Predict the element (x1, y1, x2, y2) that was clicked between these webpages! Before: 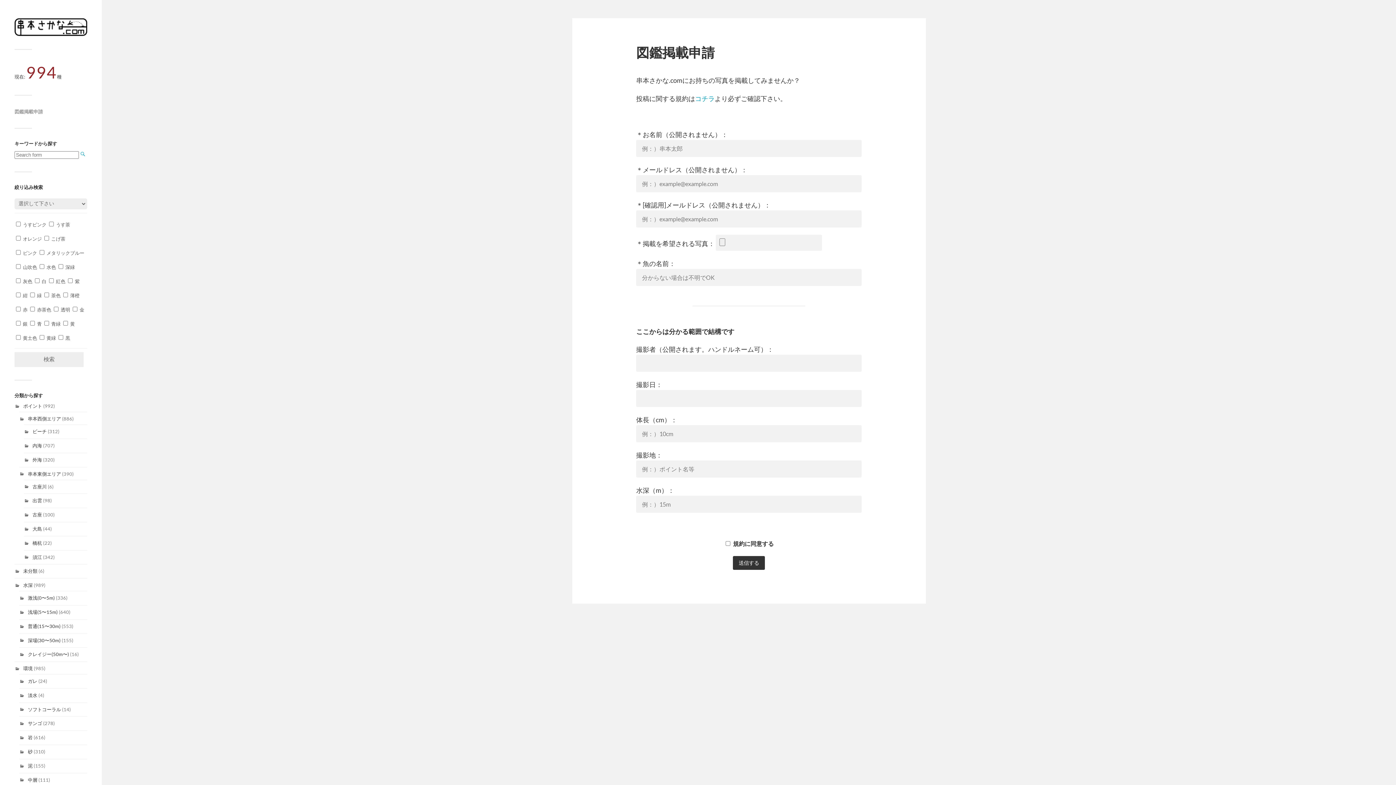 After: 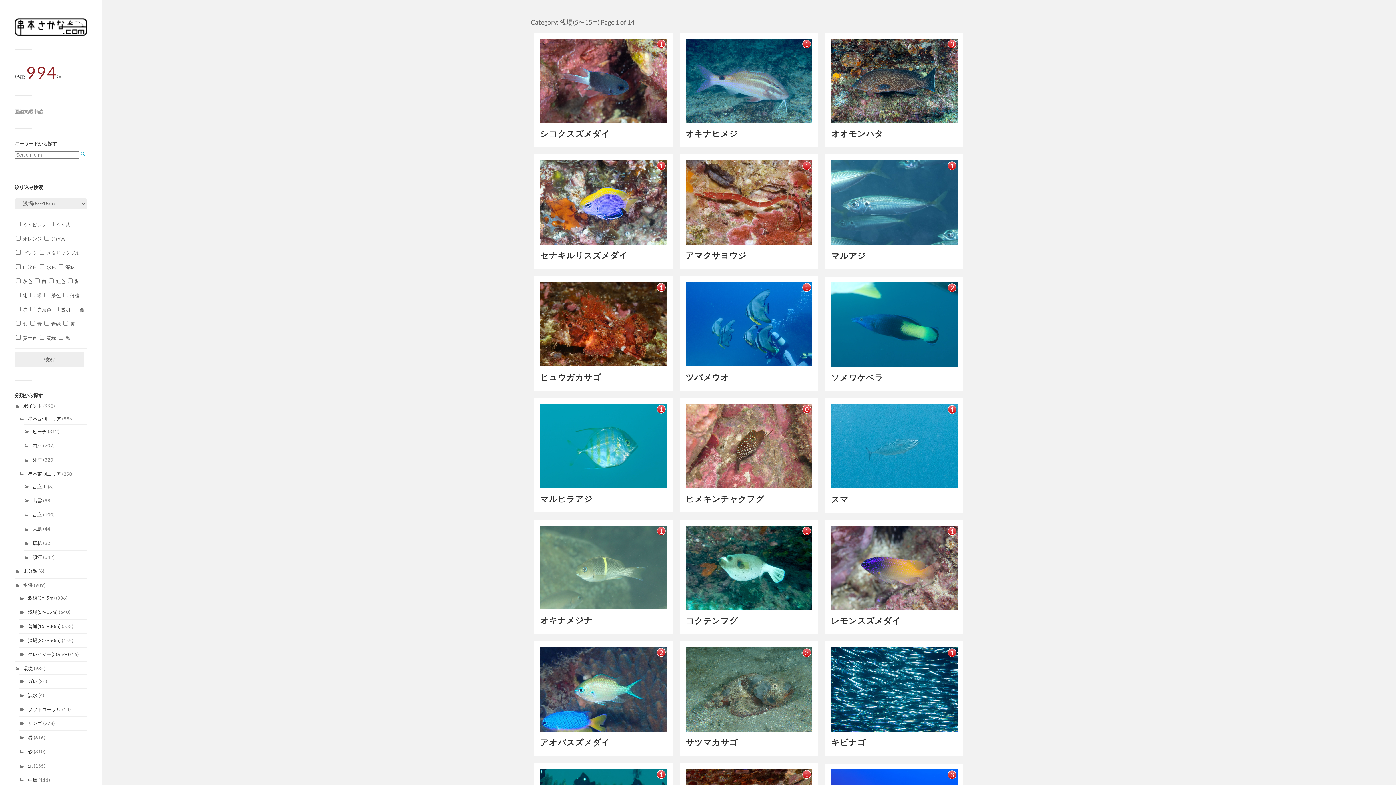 Action: label: 浅場(5〜15m) bbox: (27, 609, 57, 615)